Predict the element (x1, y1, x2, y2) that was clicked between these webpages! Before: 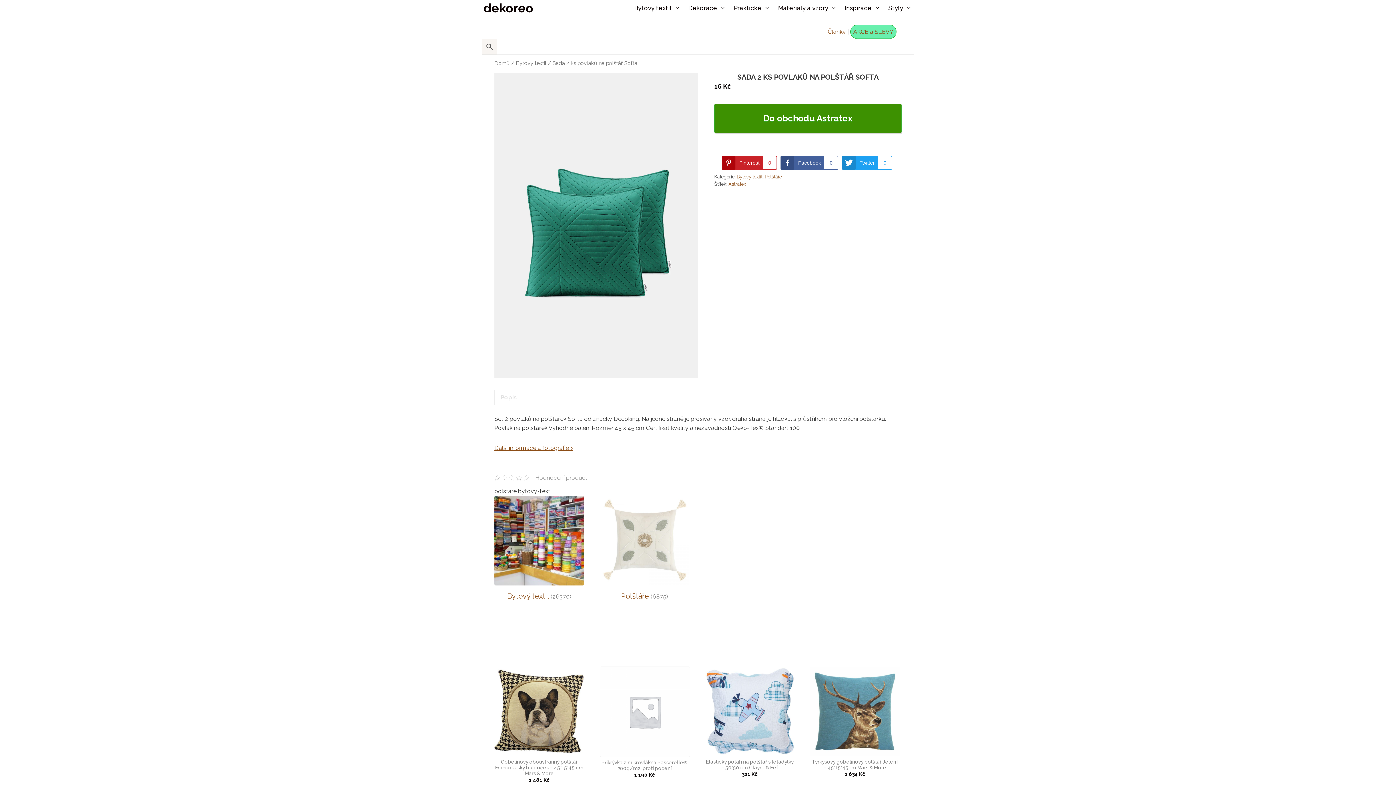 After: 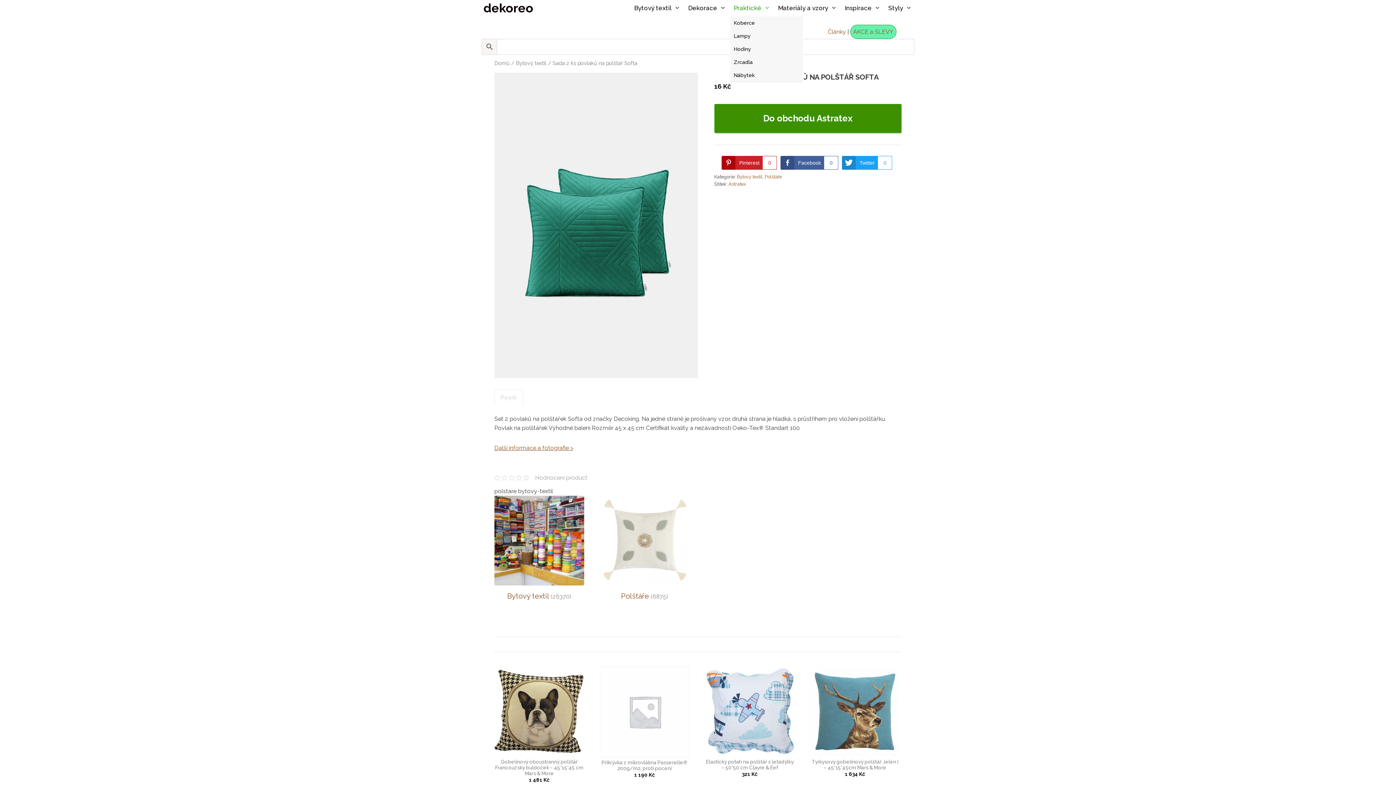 Action: bbox: (730, 0, 773, 16) label: Praktické